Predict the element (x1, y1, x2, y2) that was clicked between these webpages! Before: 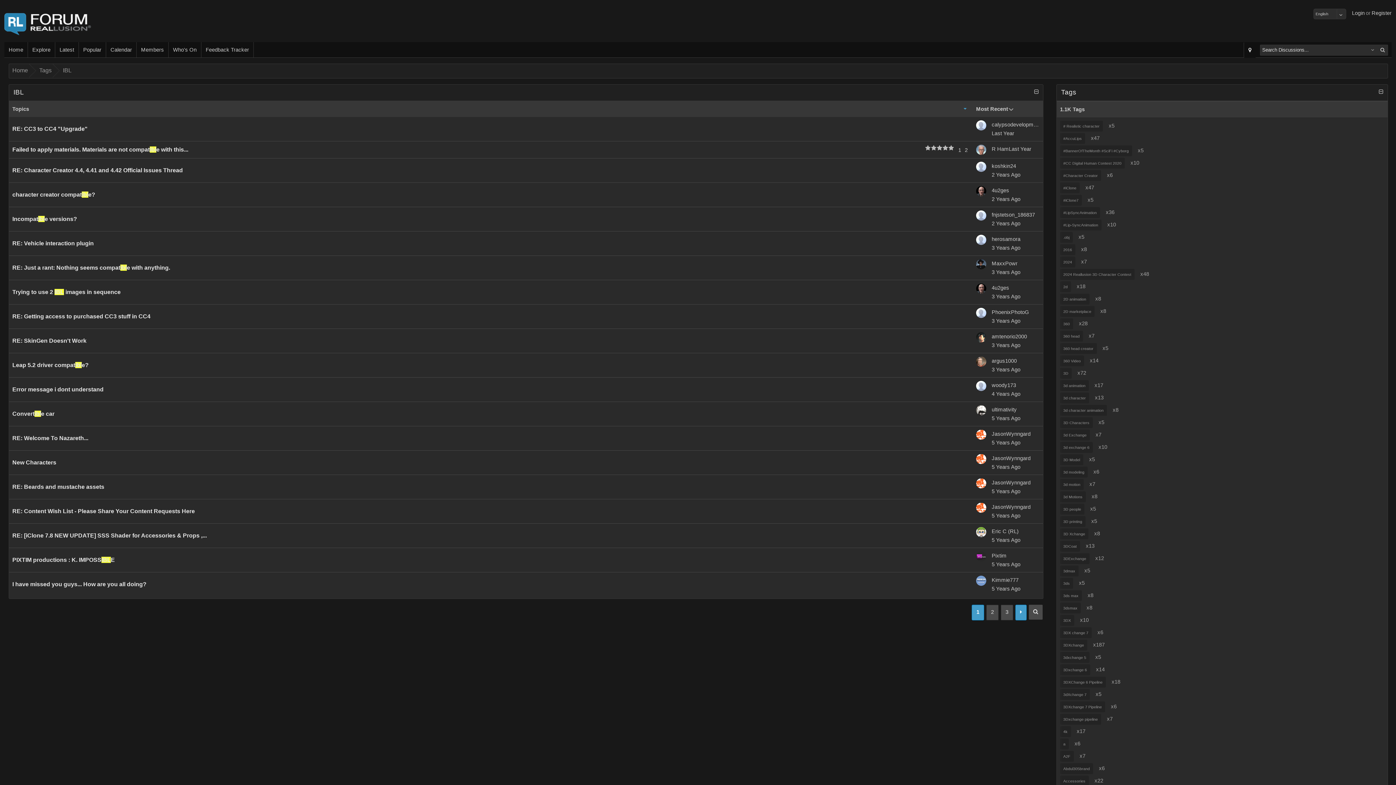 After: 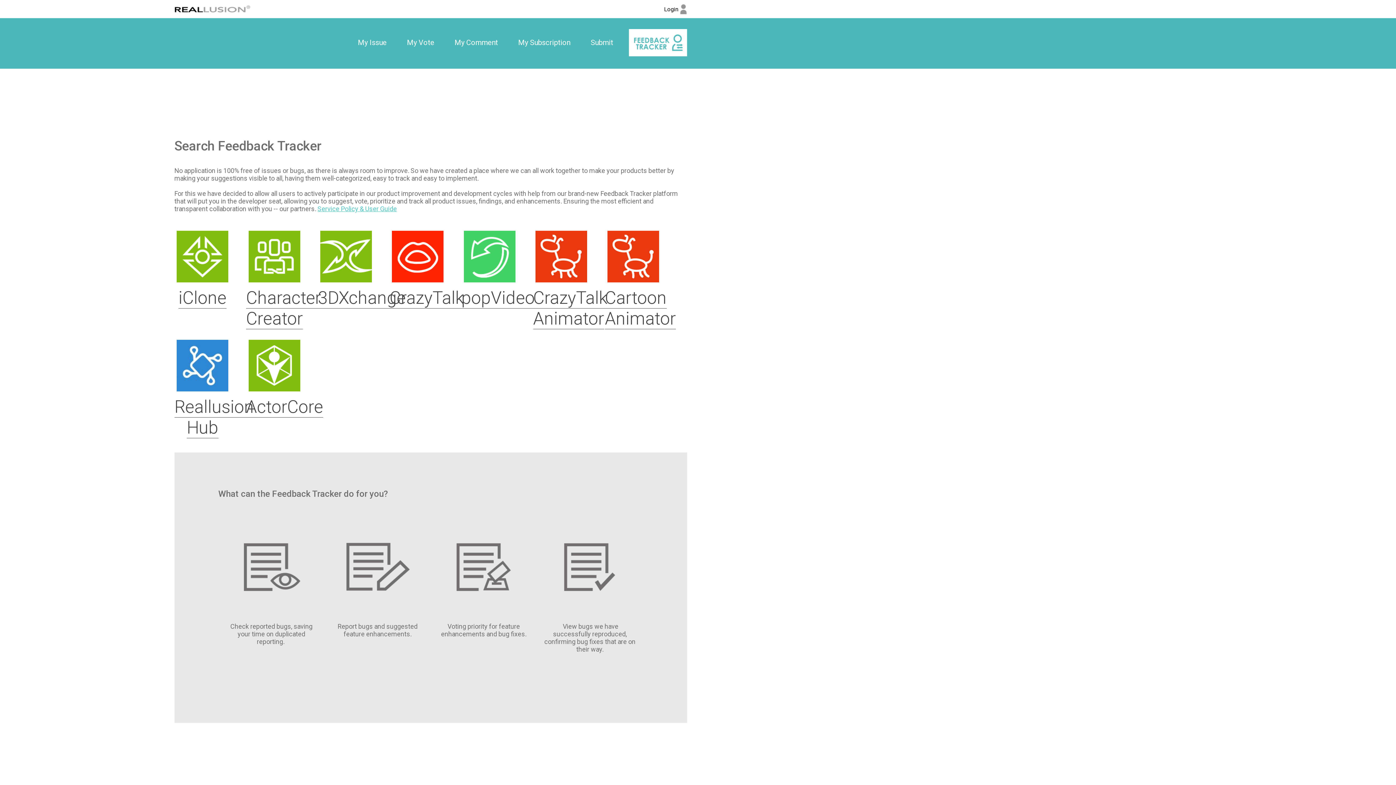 Action: label: Feedback Tracker bbox: (201, 42, 253, 57)